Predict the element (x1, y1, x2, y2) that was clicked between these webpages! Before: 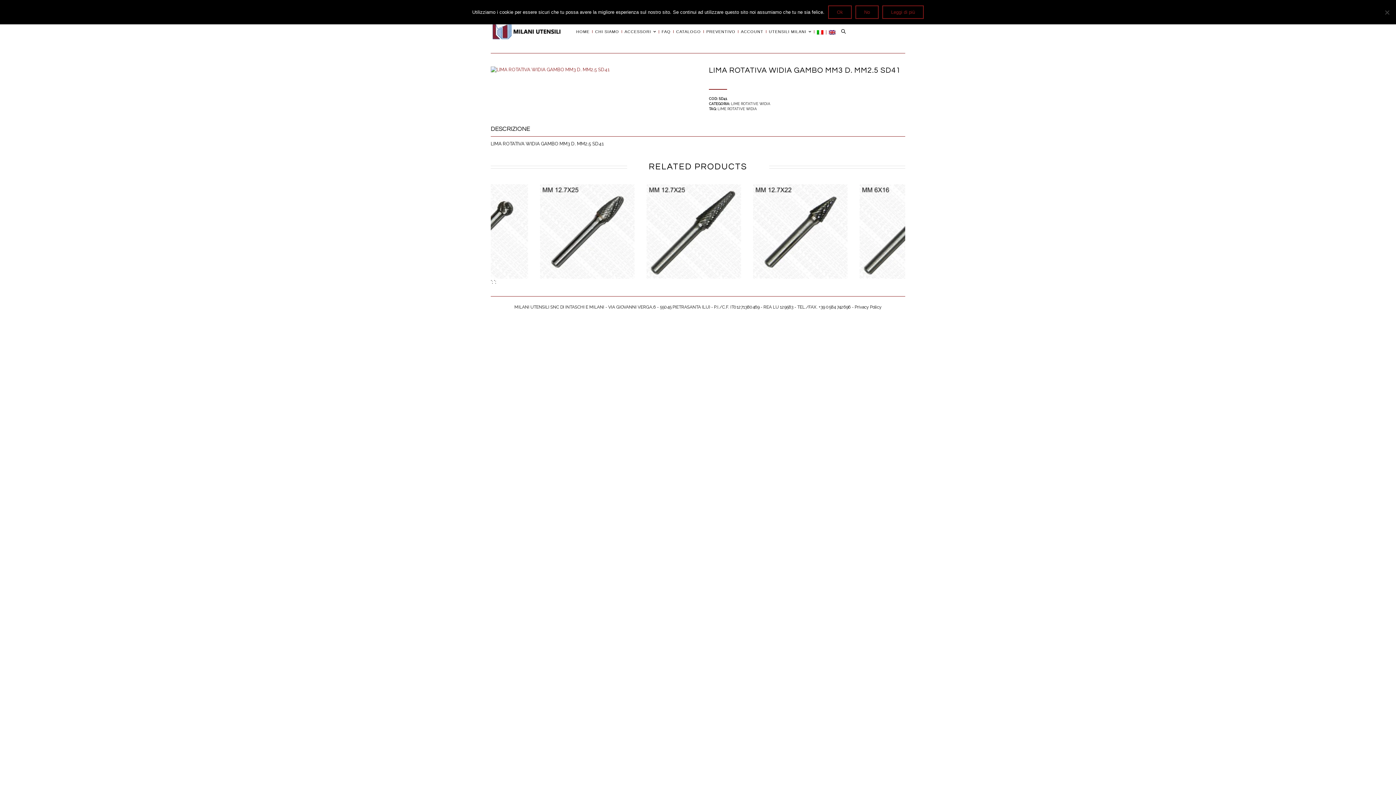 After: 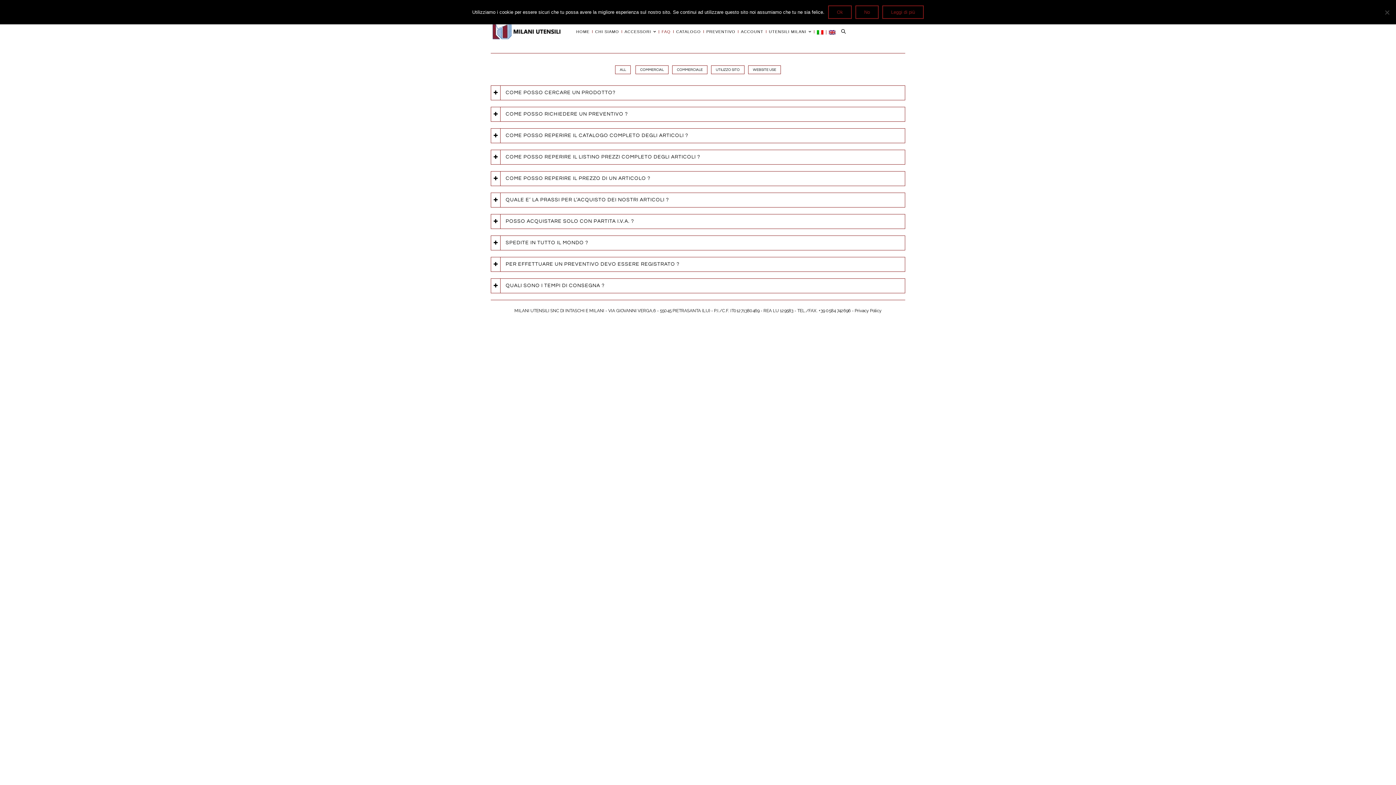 Action: label: FAQ bbox: (659, 30, 673, 33)